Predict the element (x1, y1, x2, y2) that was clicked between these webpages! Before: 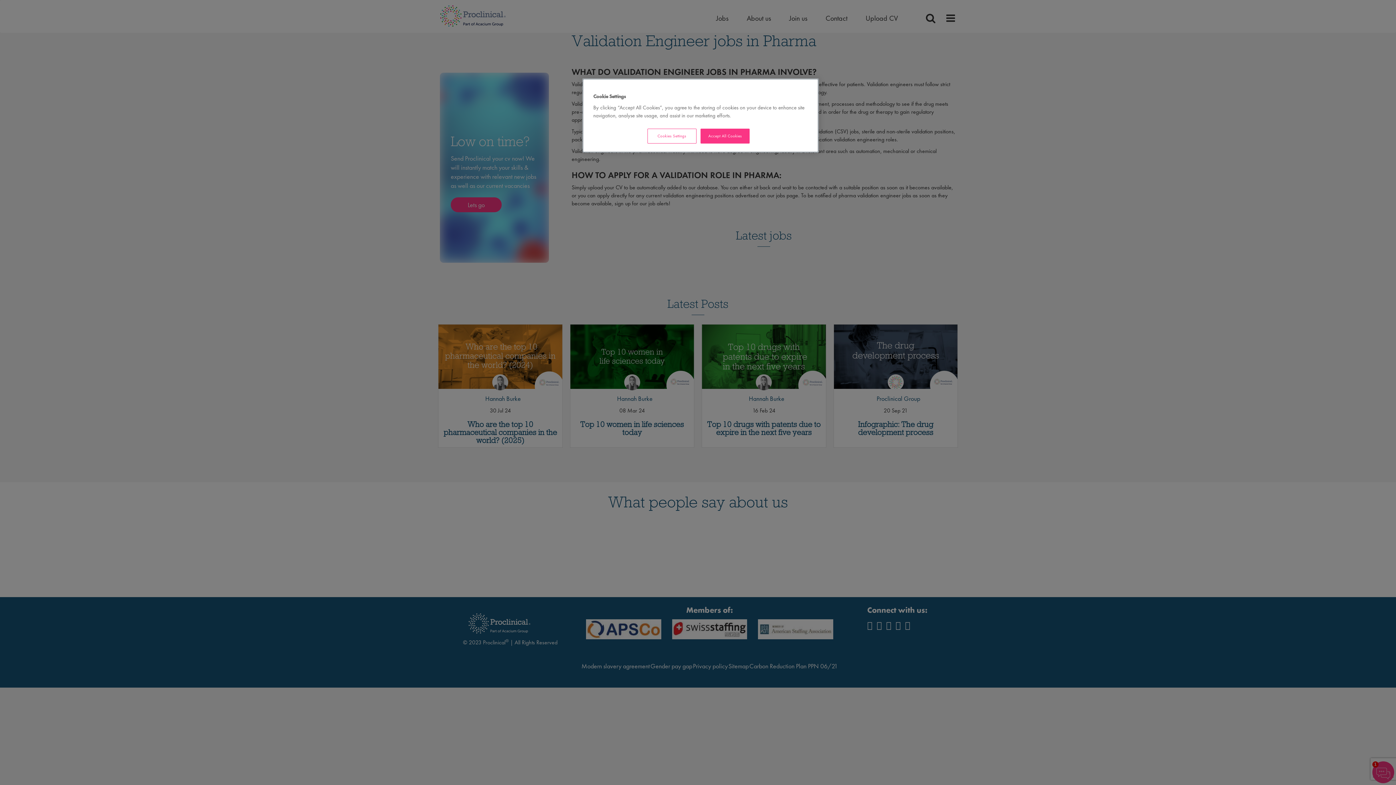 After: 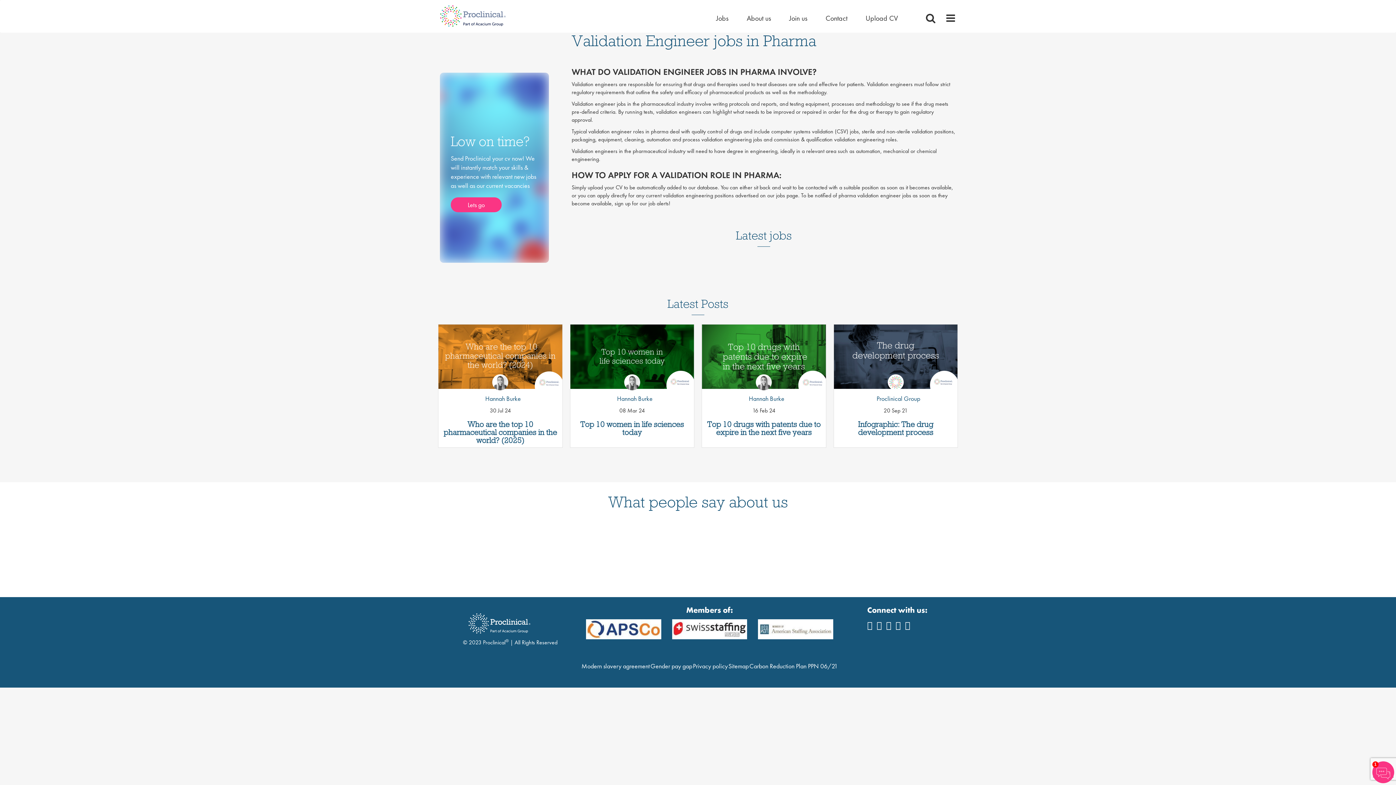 Action: bbox: (700, 128, 749, 143) label: Accept All Cookies